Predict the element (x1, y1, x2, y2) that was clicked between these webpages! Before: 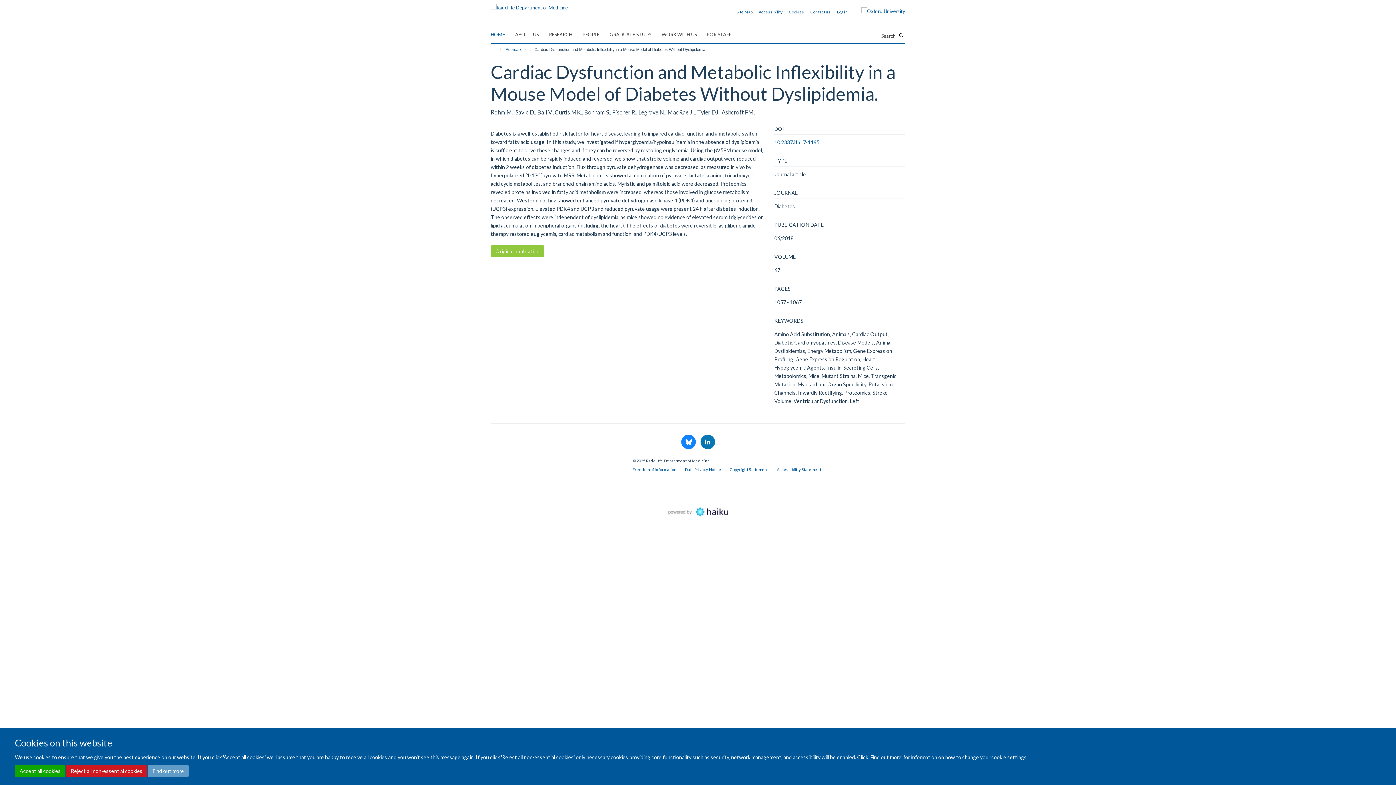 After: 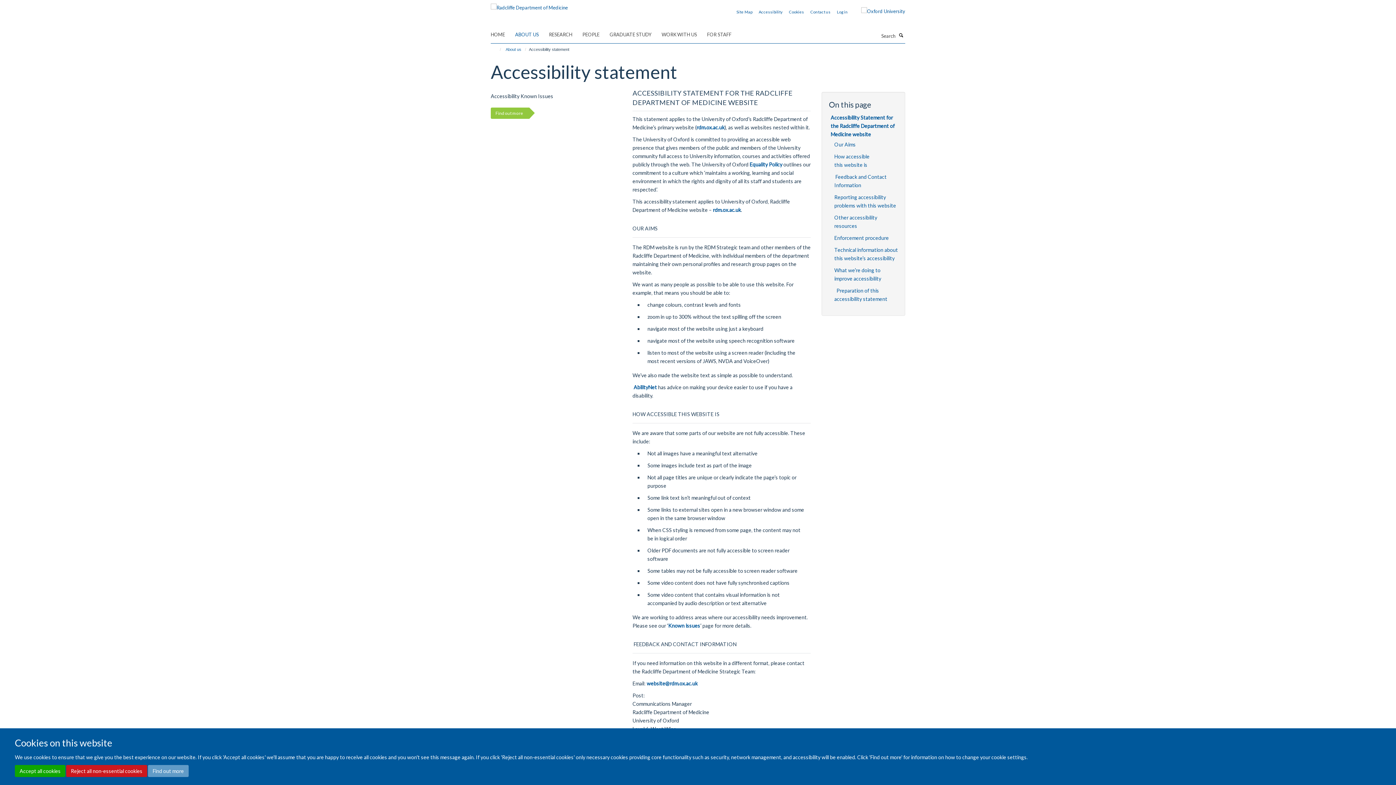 Action: label: Accessibility bbox: (758, 9, 782, 14)